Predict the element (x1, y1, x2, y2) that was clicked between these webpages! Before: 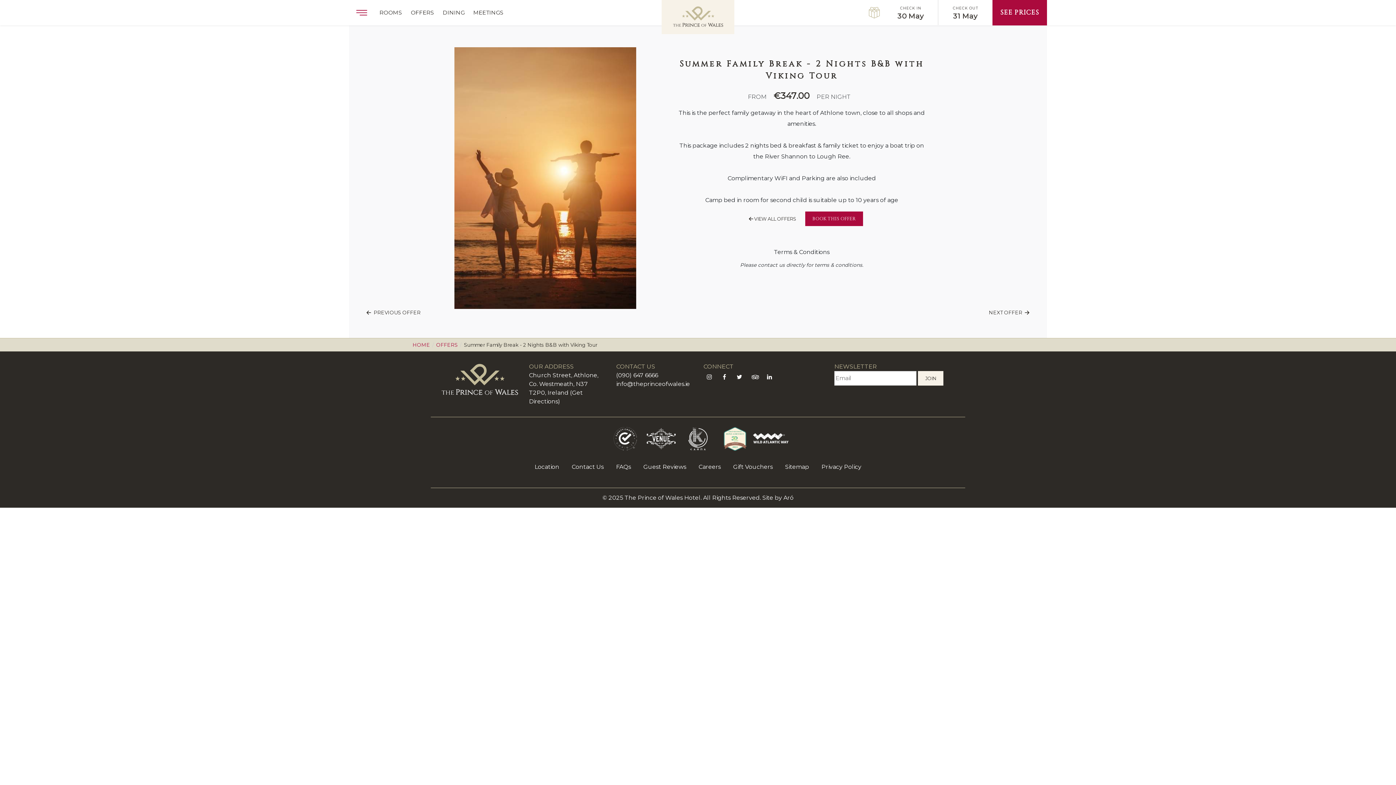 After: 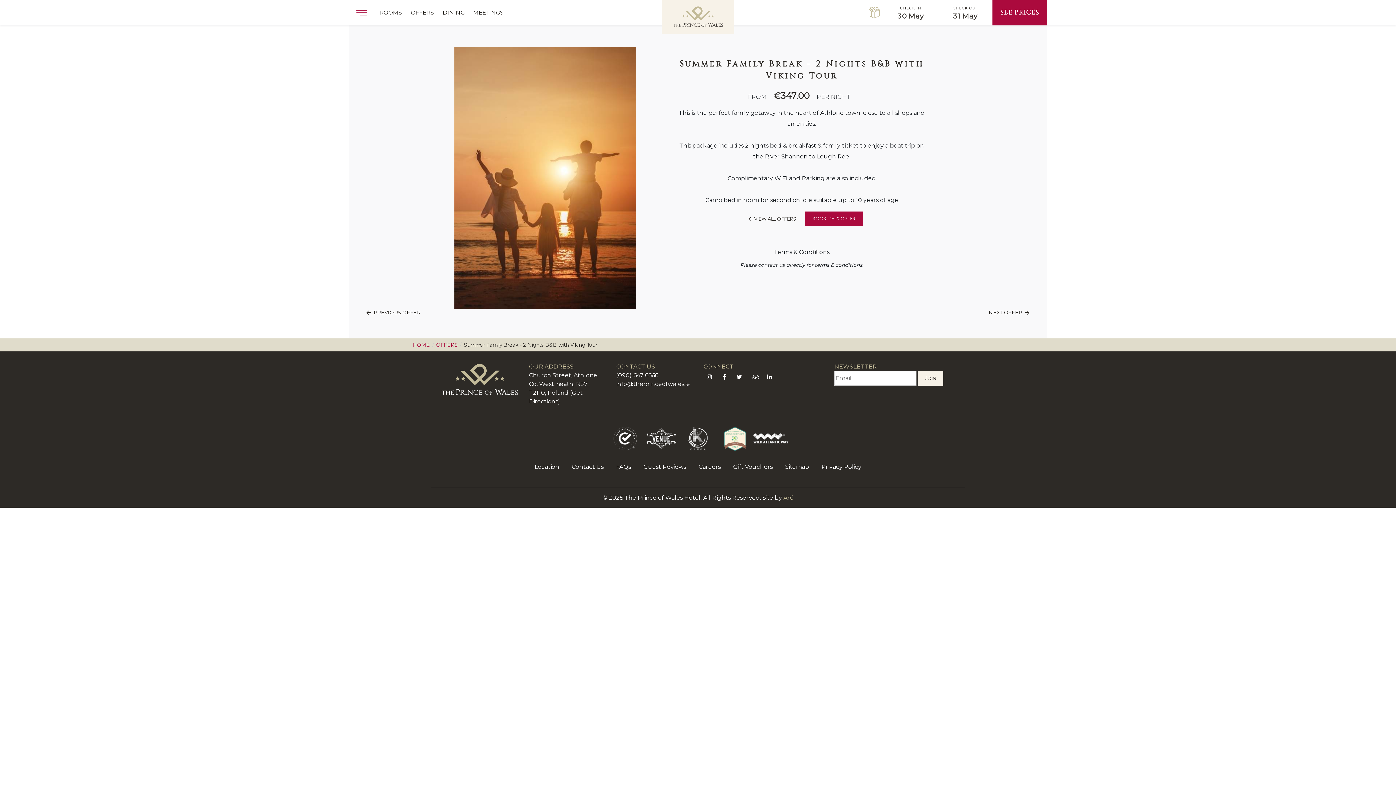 Action: label: Aró bbox: (783, 494, 793, 501)